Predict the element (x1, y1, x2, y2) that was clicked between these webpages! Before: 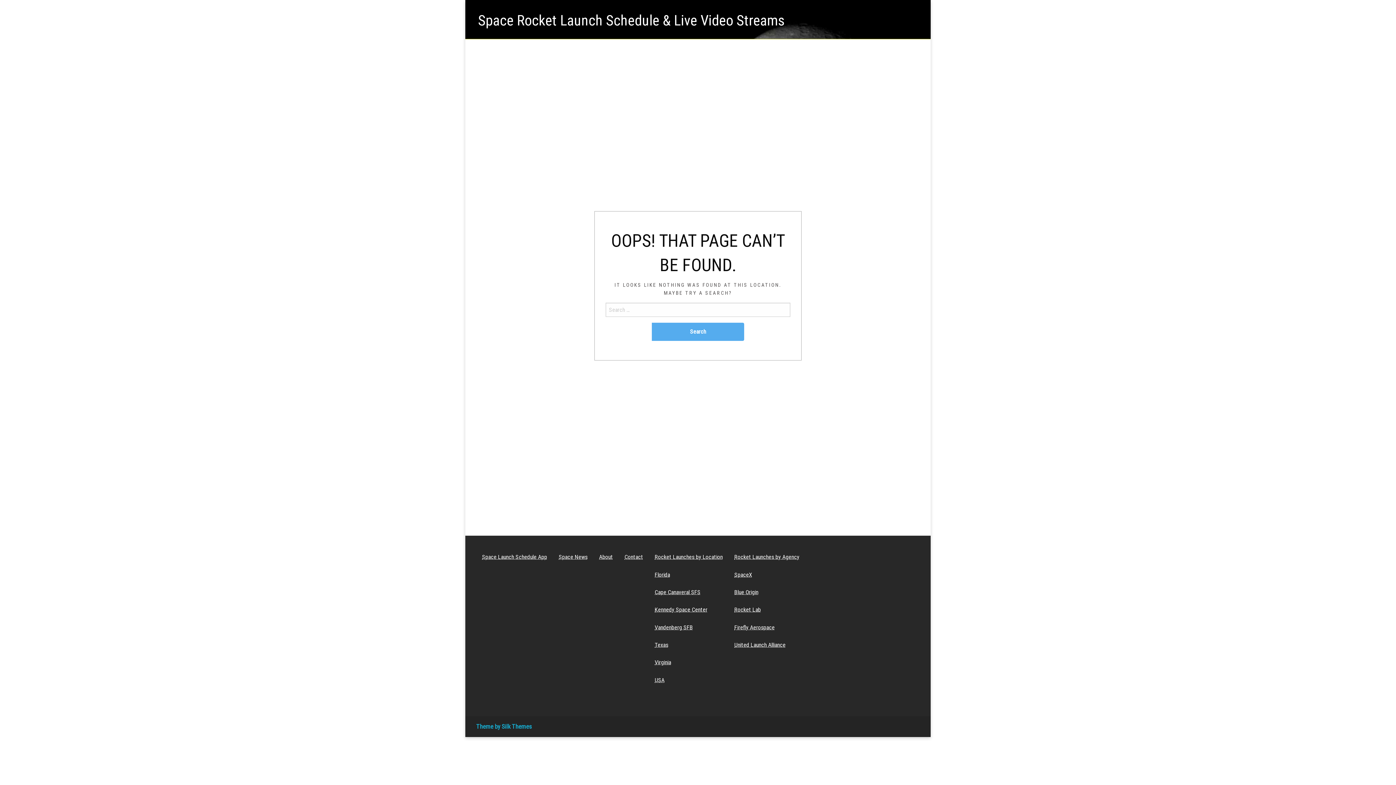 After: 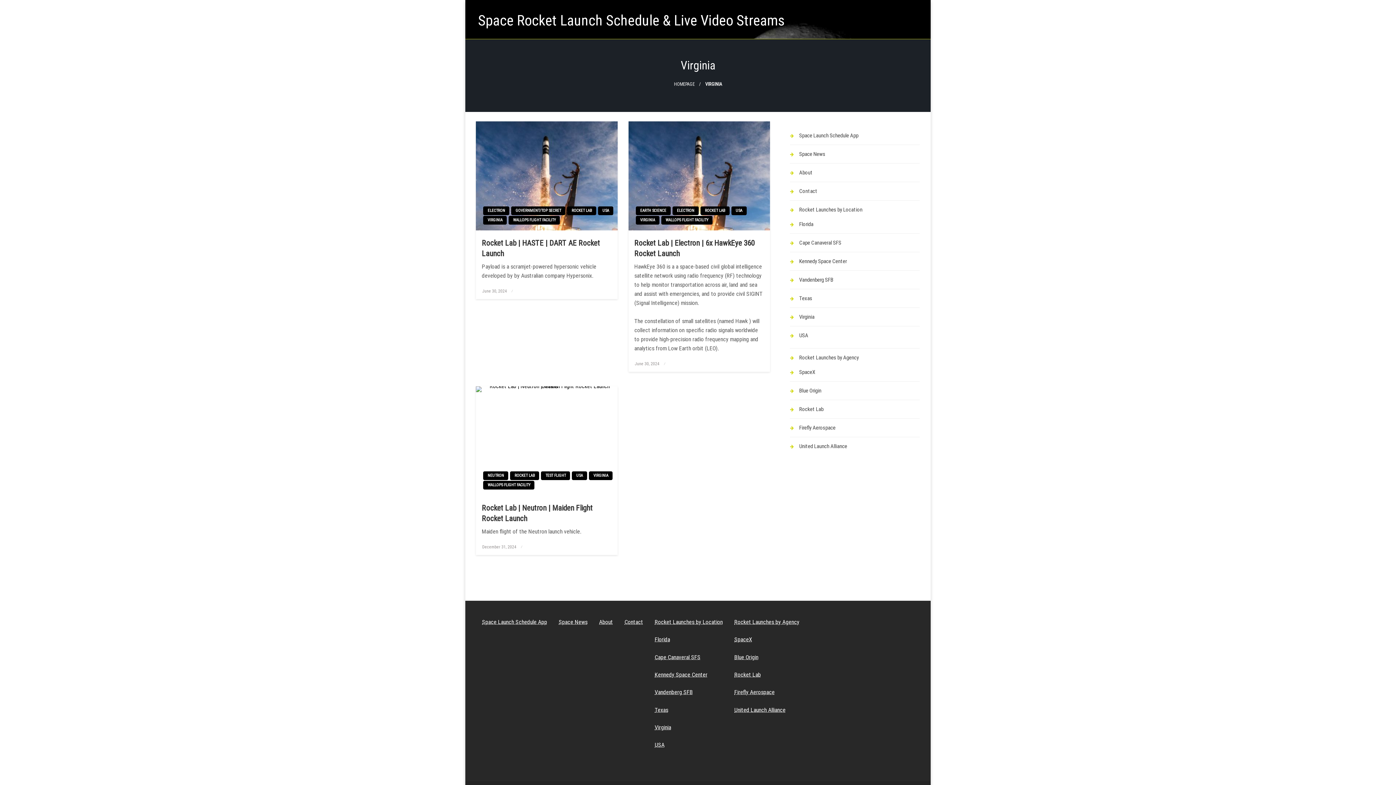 Action: label: Virginia bbox: (649, 656, 728, 670)